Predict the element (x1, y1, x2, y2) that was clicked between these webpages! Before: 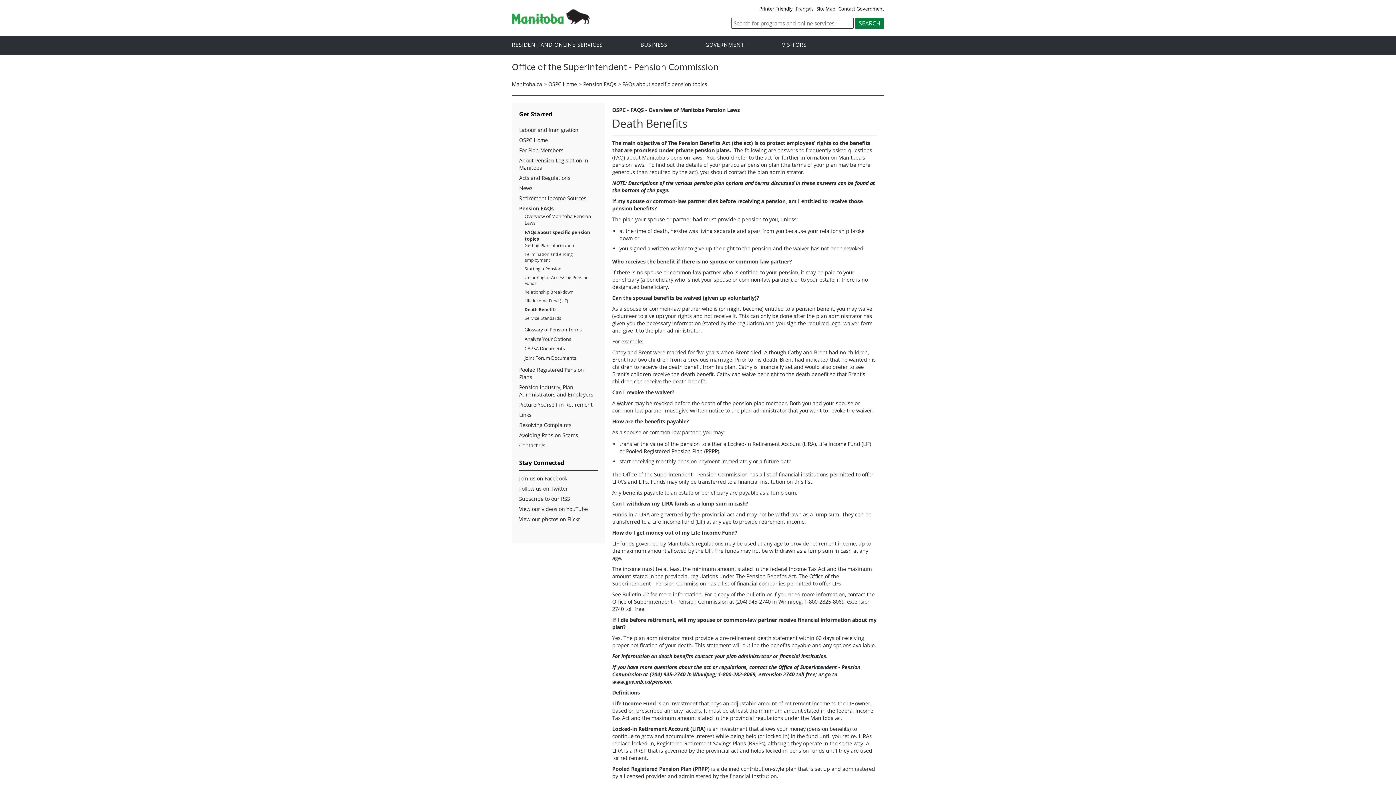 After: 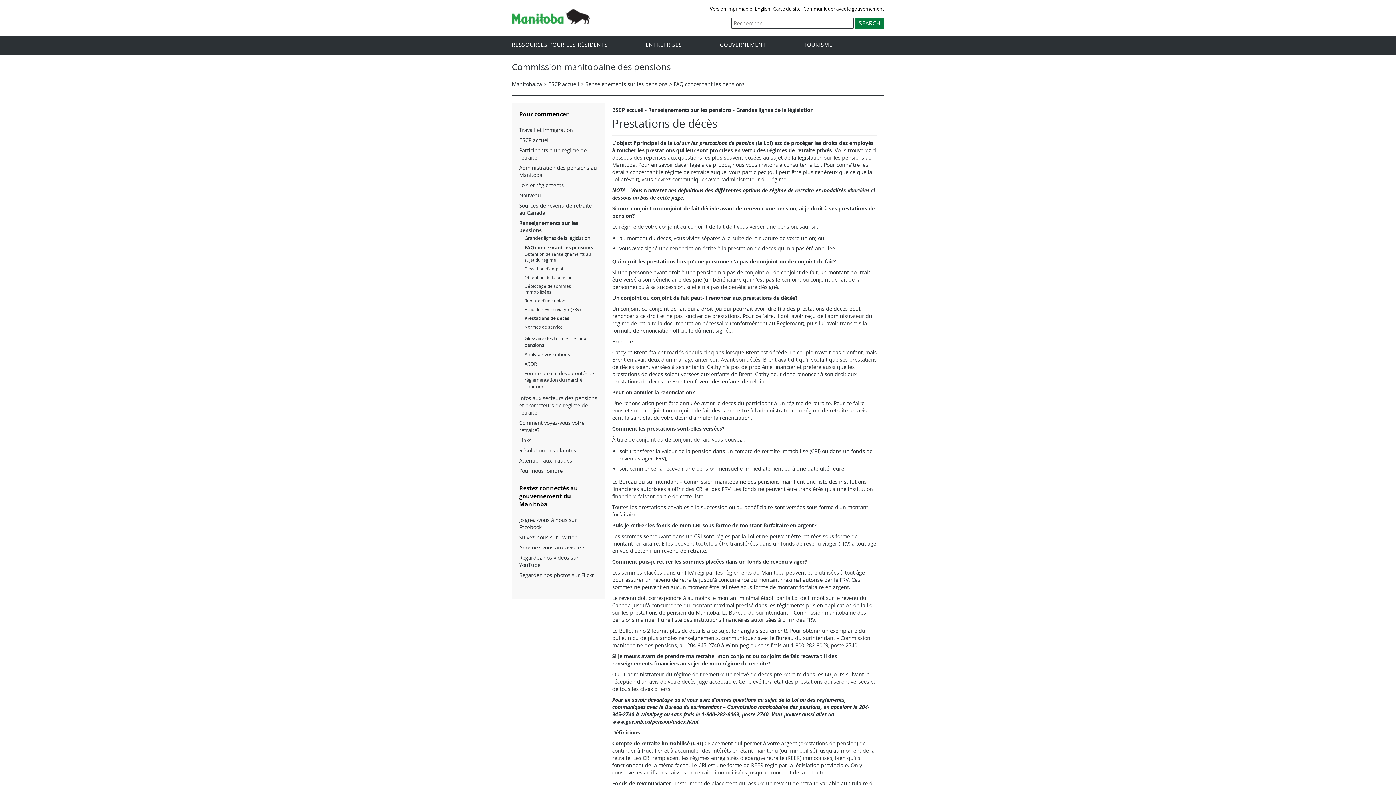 Action: label: Français bbox: (795, 5, 815, 11)